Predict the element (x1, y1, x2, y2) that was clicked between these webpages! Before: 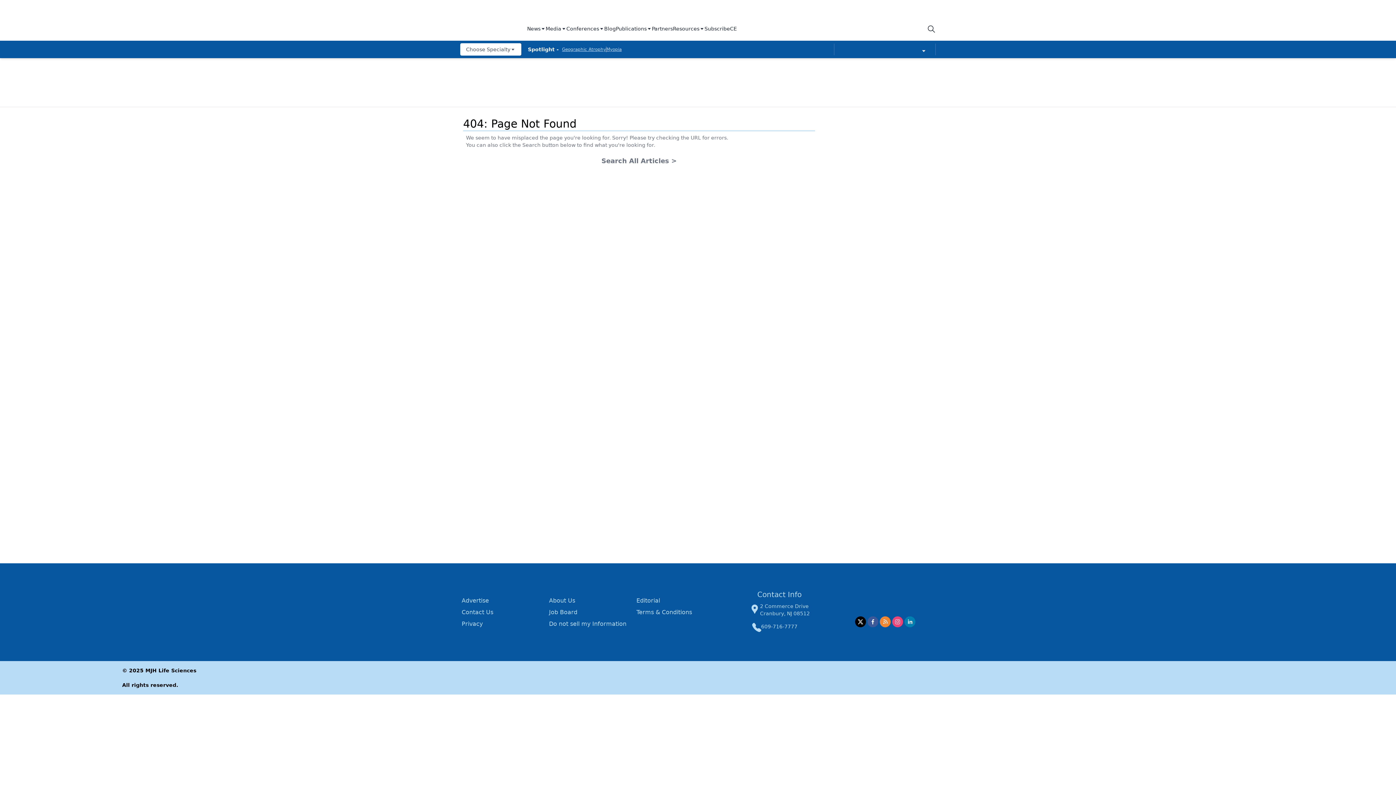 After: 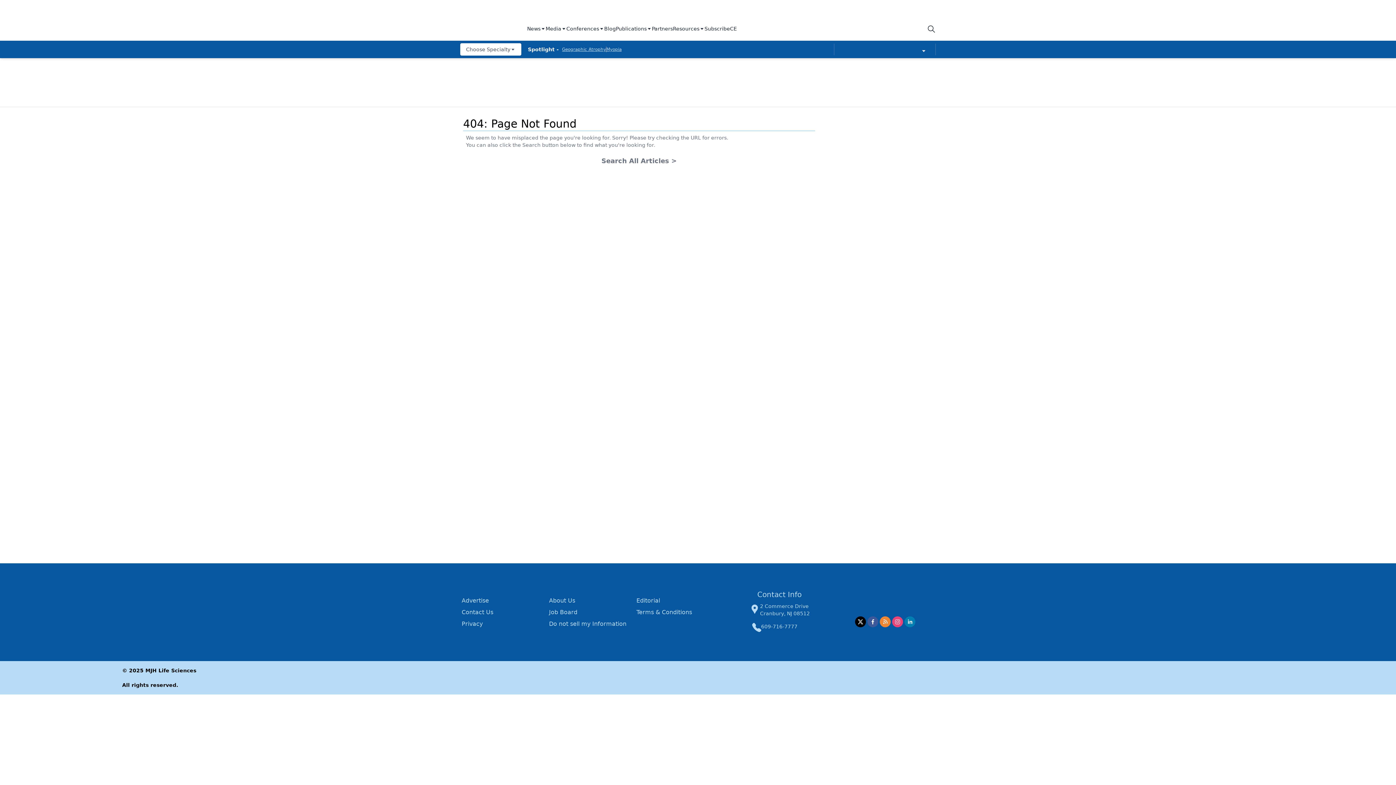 Action: bbox: (892, 616, 903, 627) label: instagram